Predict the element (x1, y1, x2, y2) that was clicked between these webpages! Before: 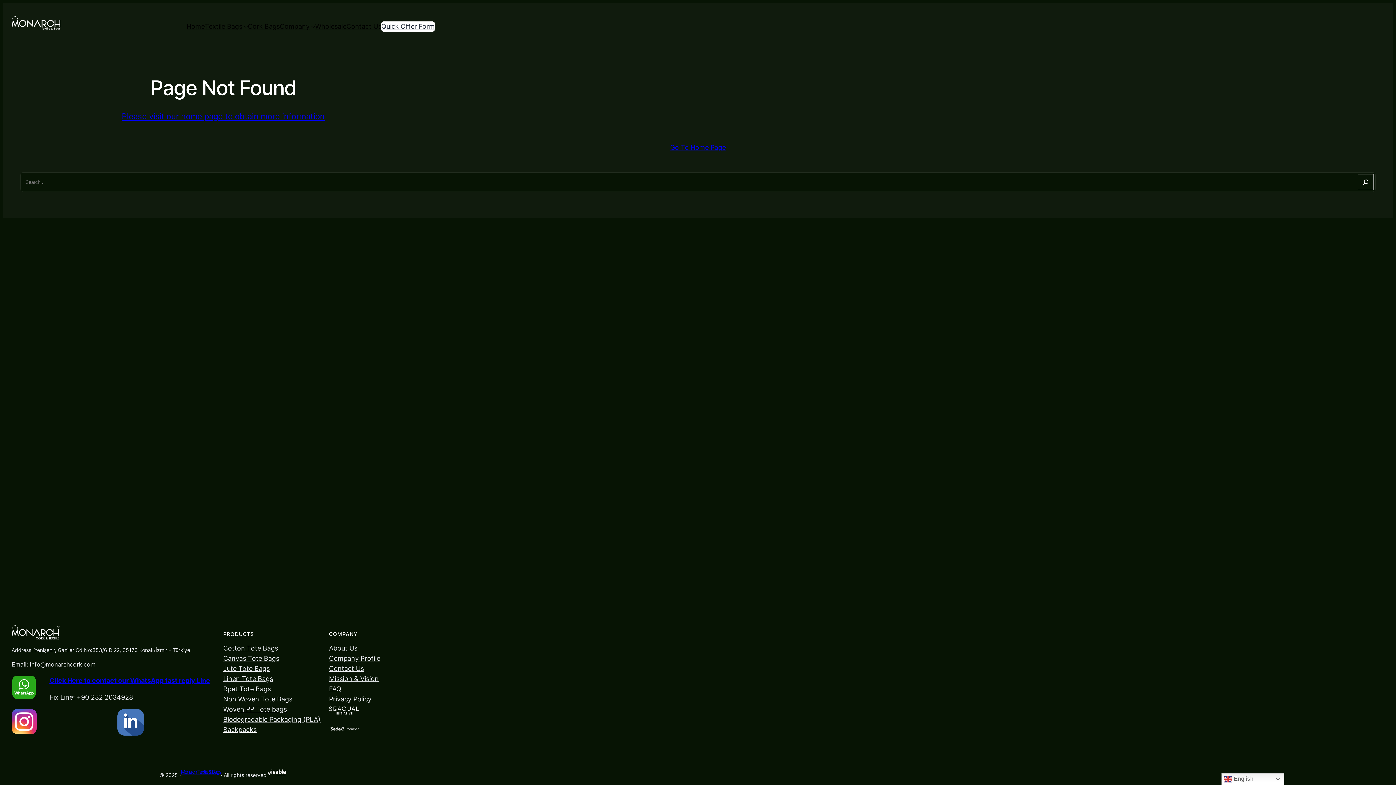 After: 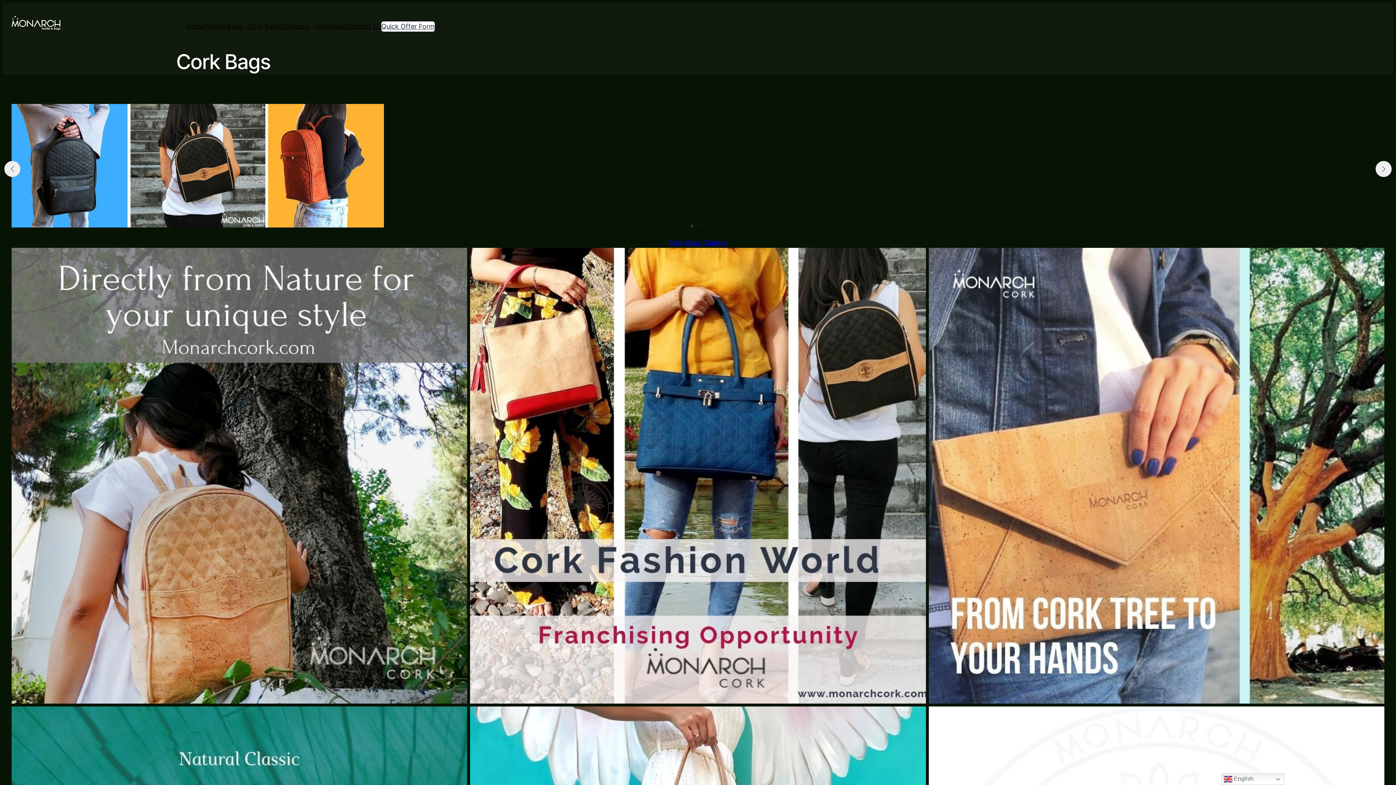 Action: bbox: (247, 21, 279, 31) label: Cork Bags